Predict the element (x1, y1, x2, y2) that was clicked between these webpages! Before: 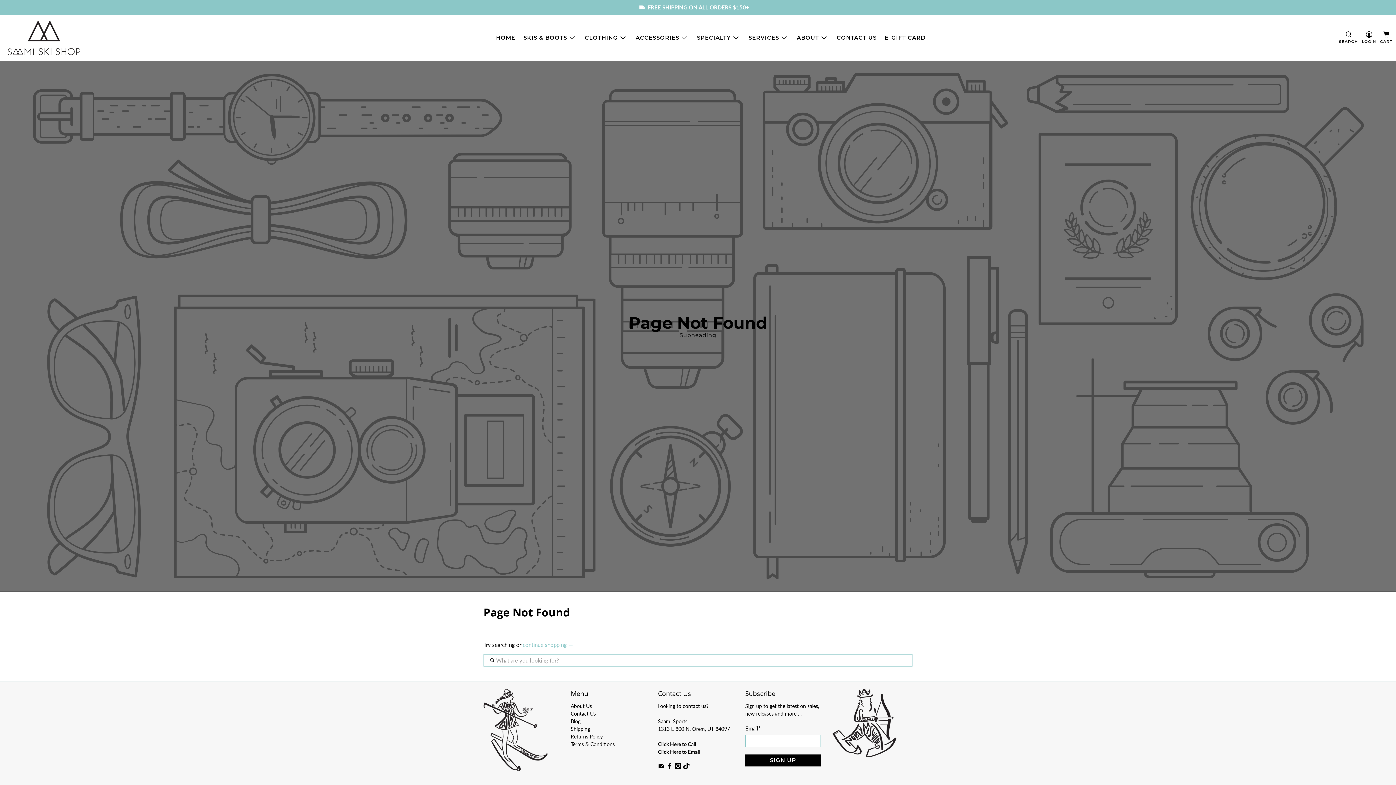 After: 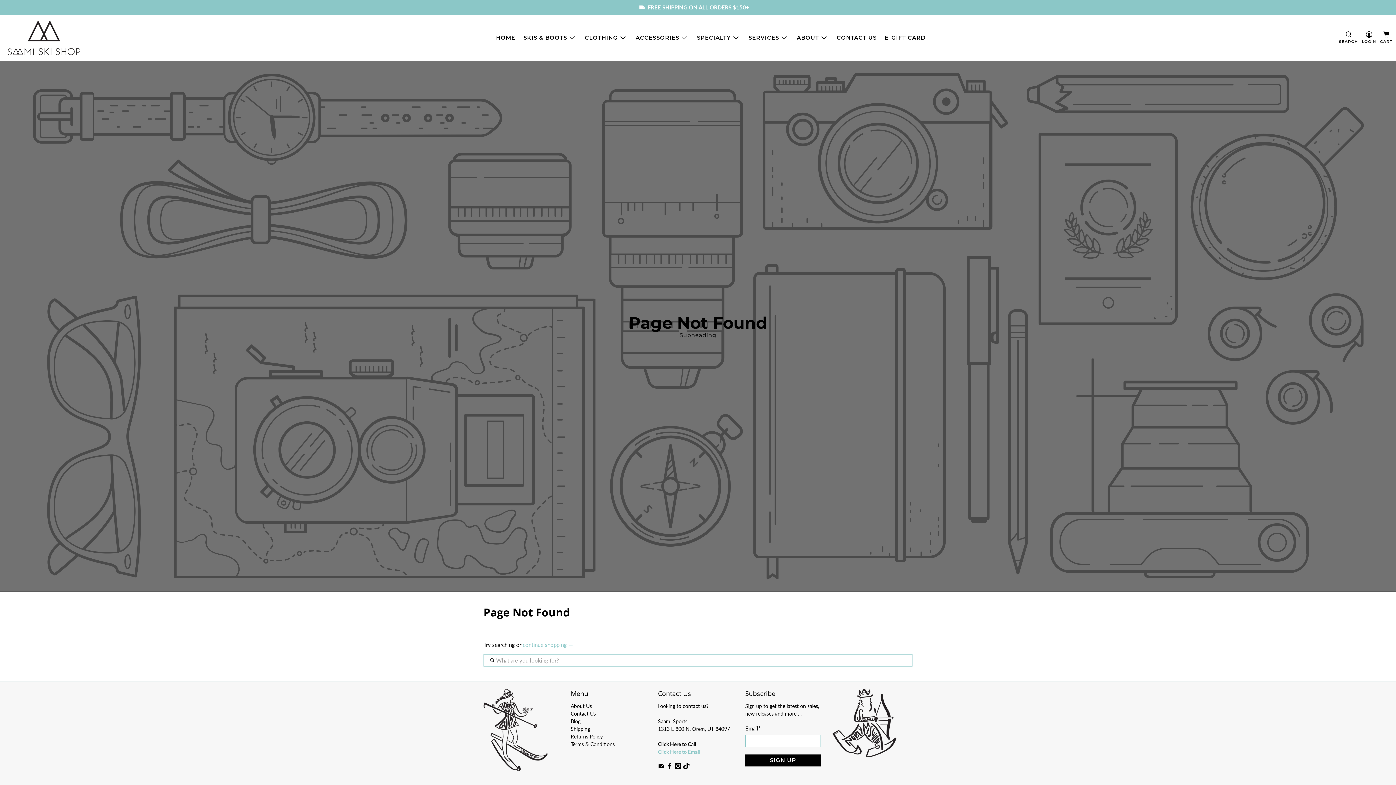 Action: label: Click Here to Email bbox: (658, 749, 700, 755)